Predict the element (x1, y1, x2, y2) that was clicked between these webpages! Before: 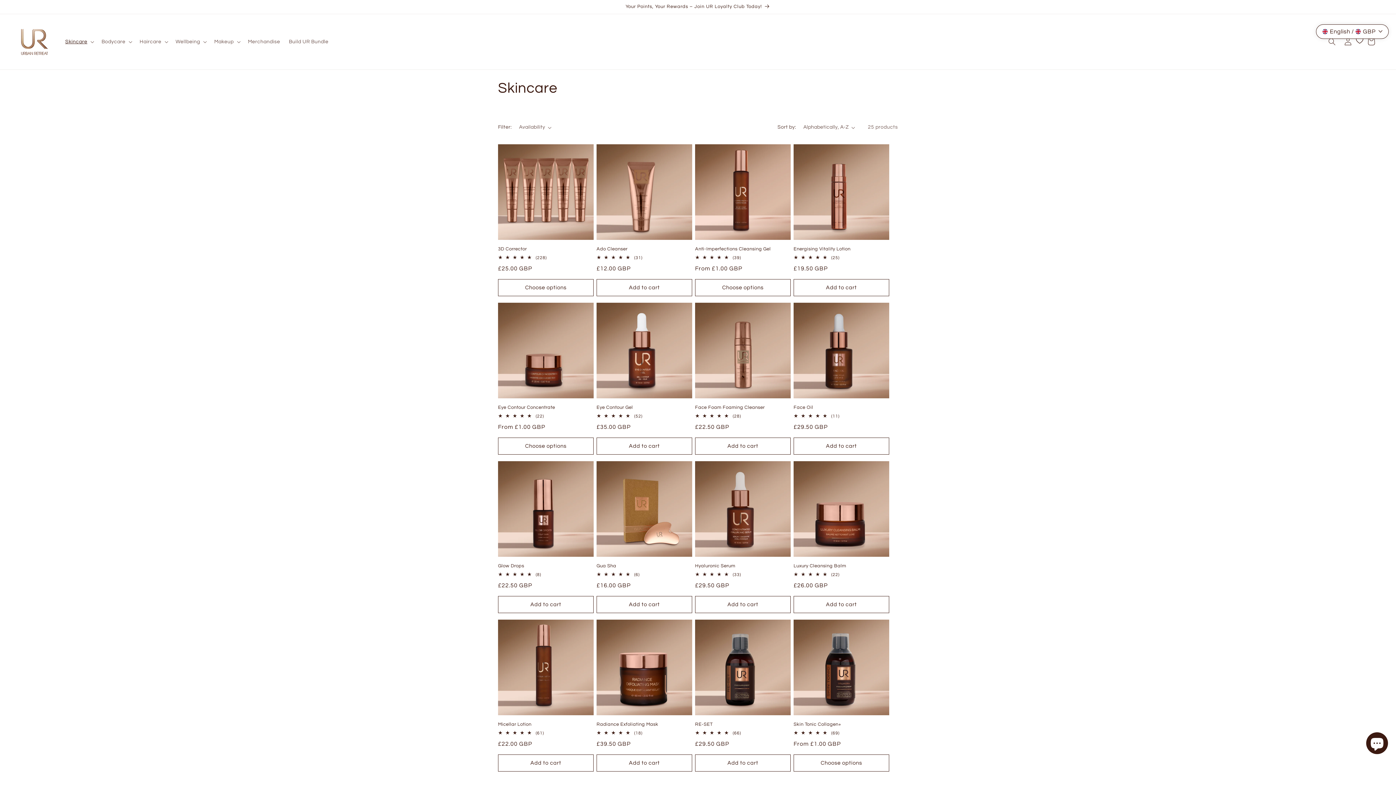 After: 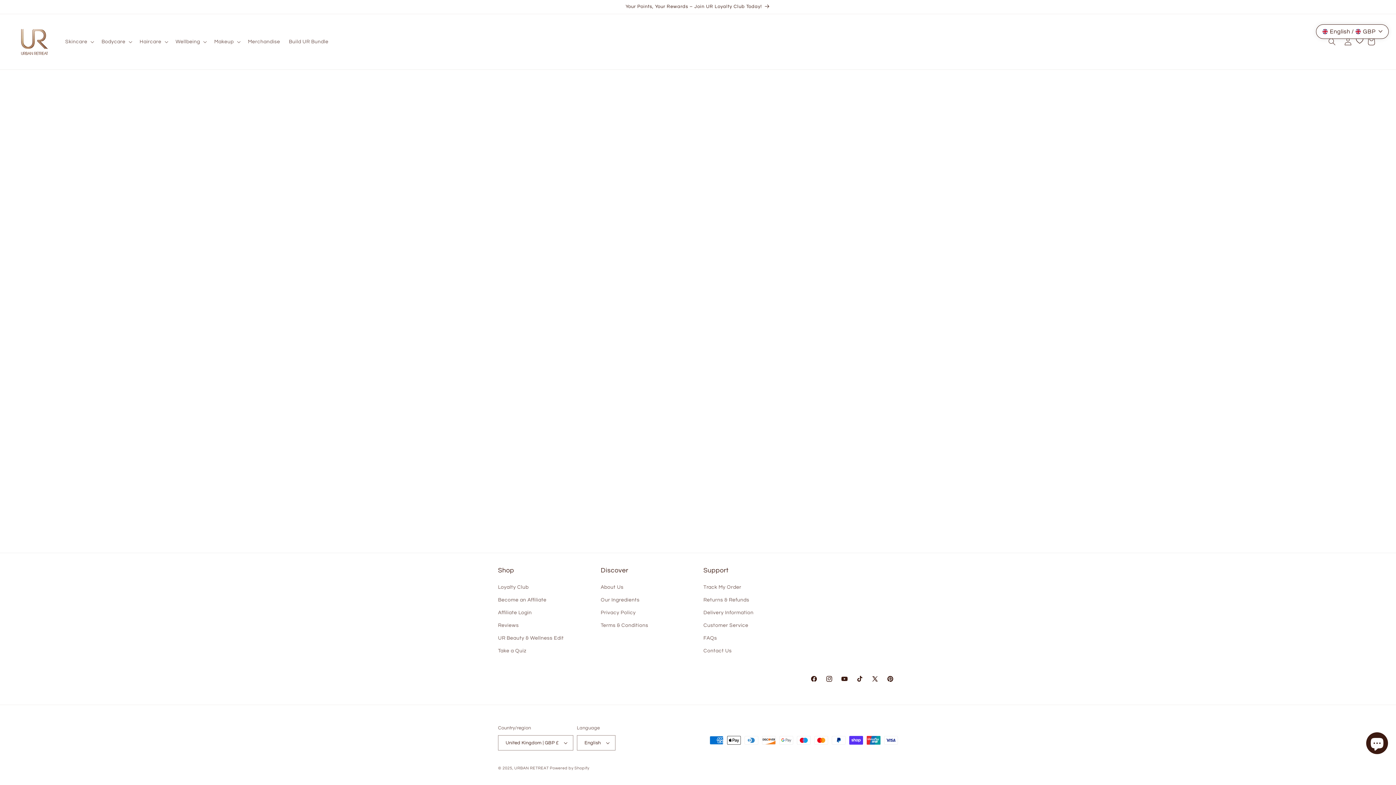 Action: bbox: (876, 33, 883, 49)